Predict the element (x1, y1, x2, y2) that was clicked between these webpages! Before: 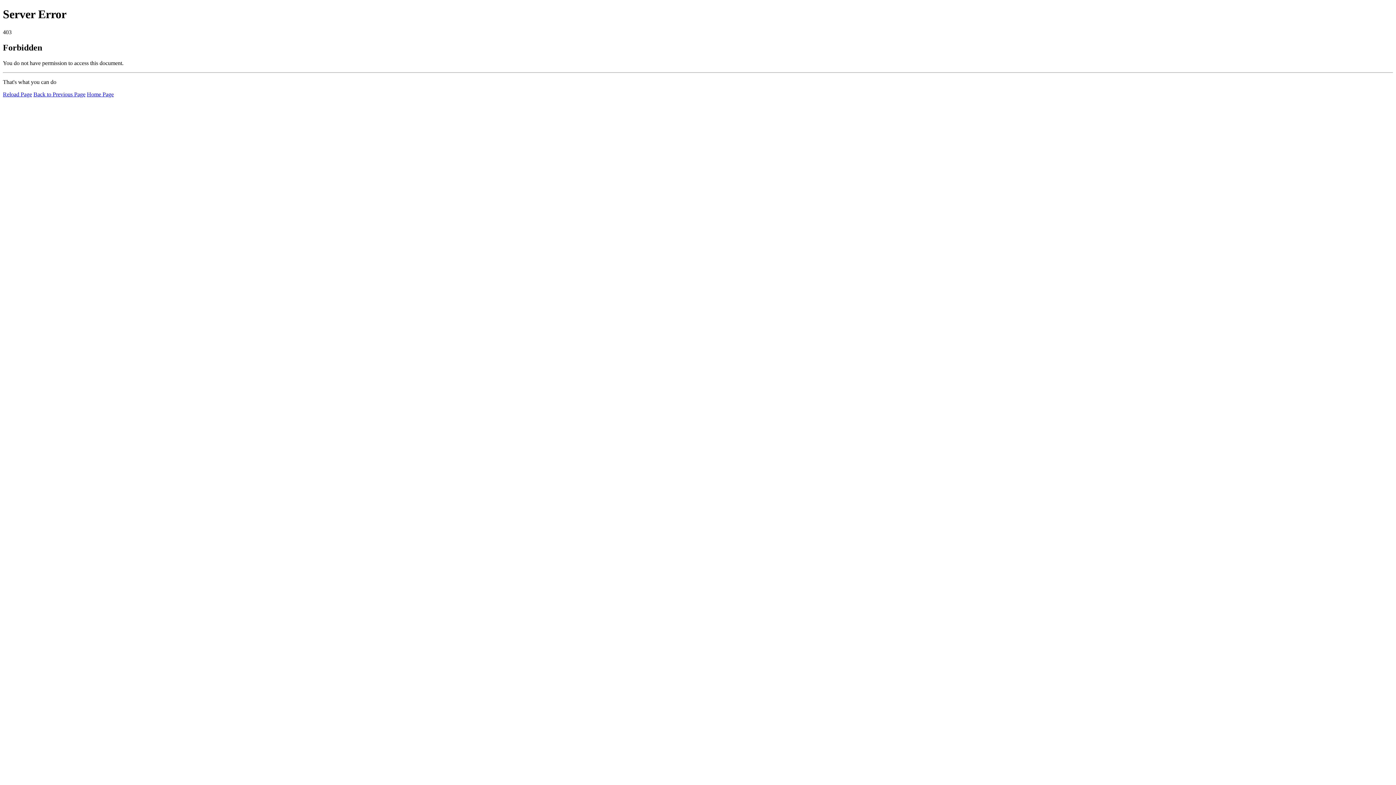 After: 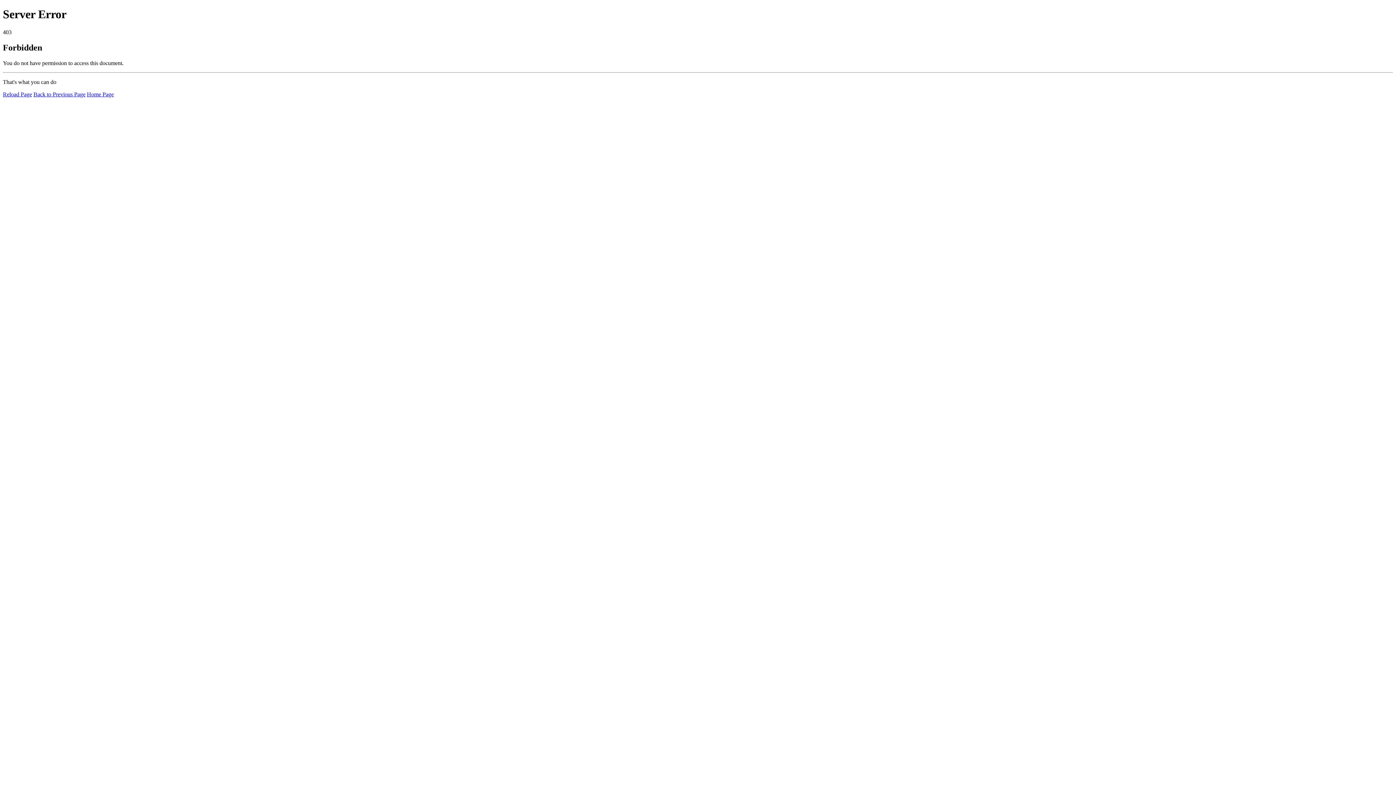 Action: label: Home Page bbox: (86, 91, 113, 97)